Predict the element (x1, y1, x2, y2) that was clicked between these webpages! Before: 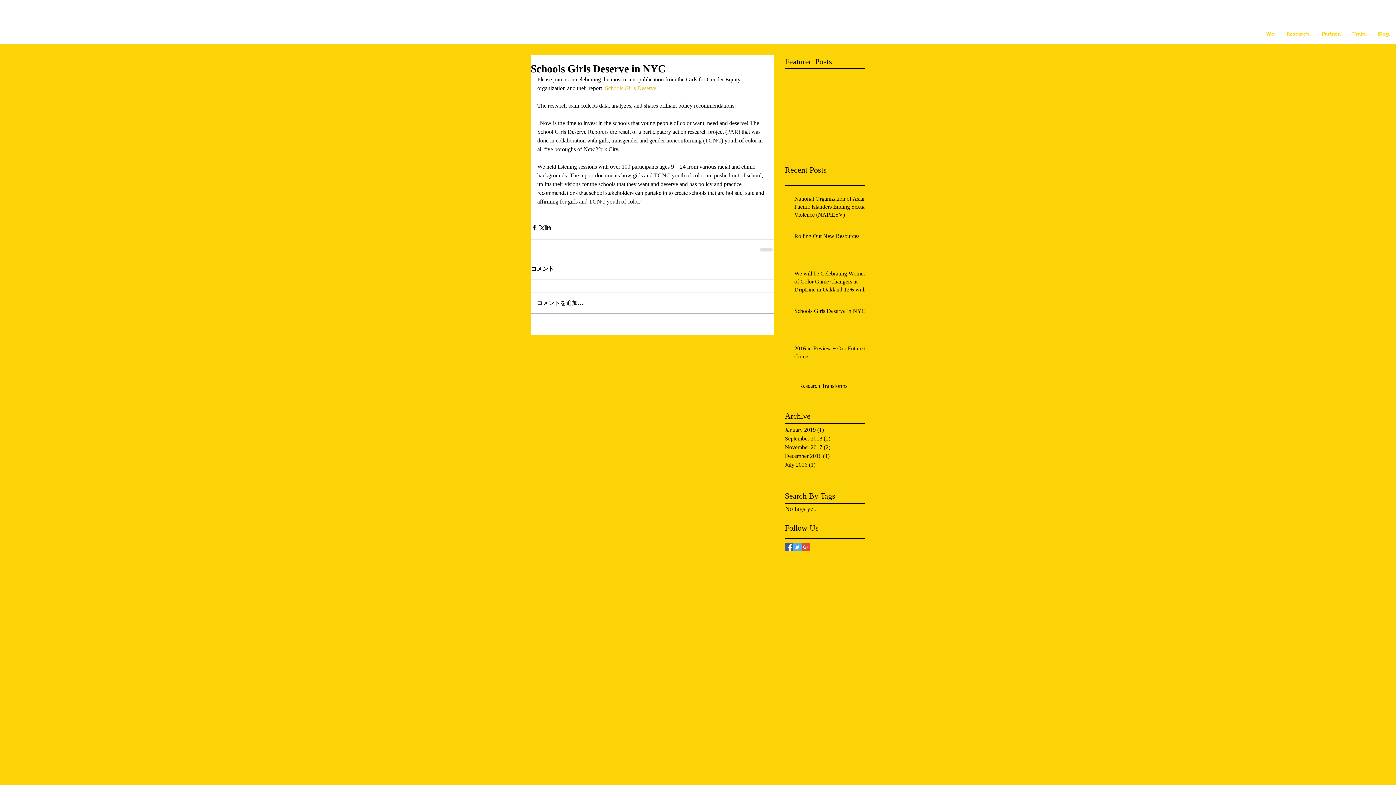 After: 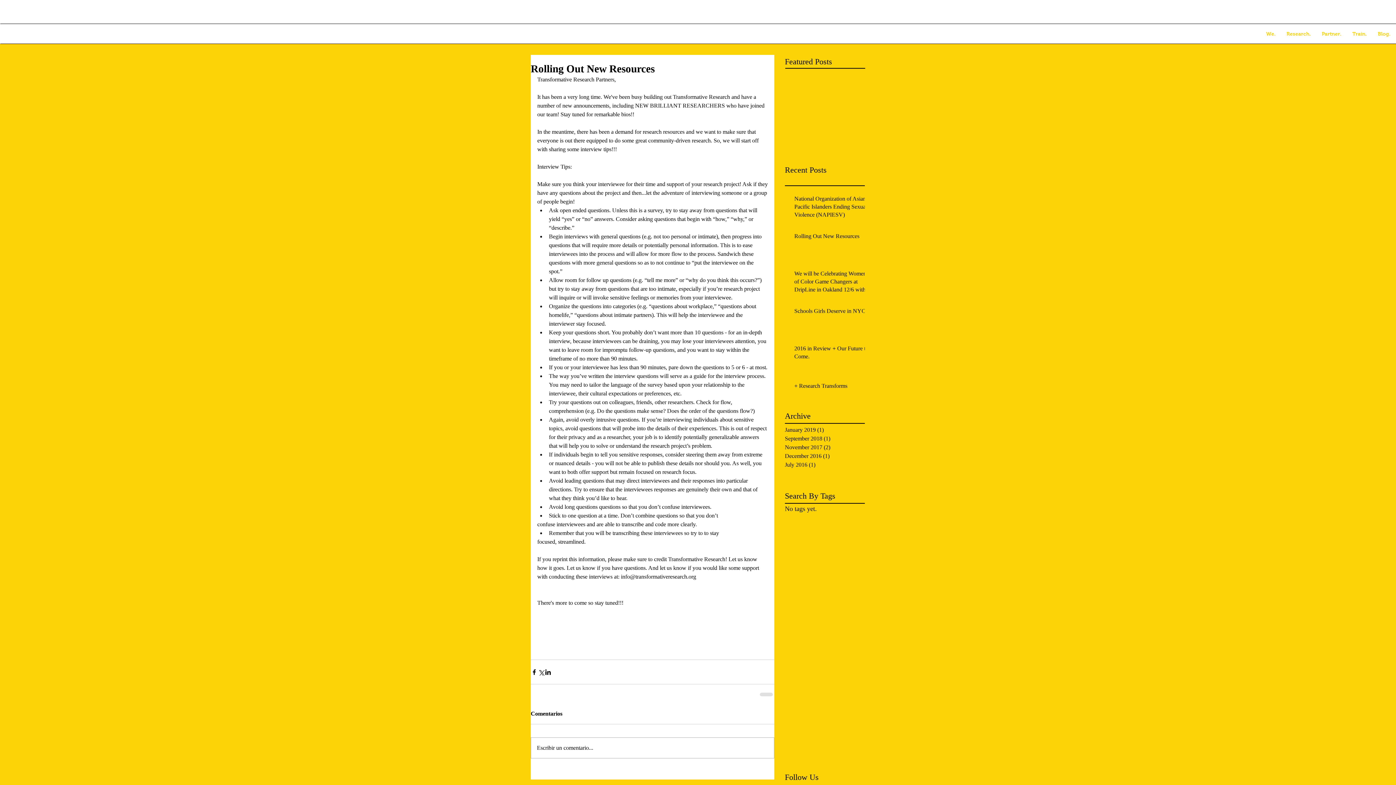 Action: bbox: (794, 232, 869, 243) label: Rolling Out New Resources